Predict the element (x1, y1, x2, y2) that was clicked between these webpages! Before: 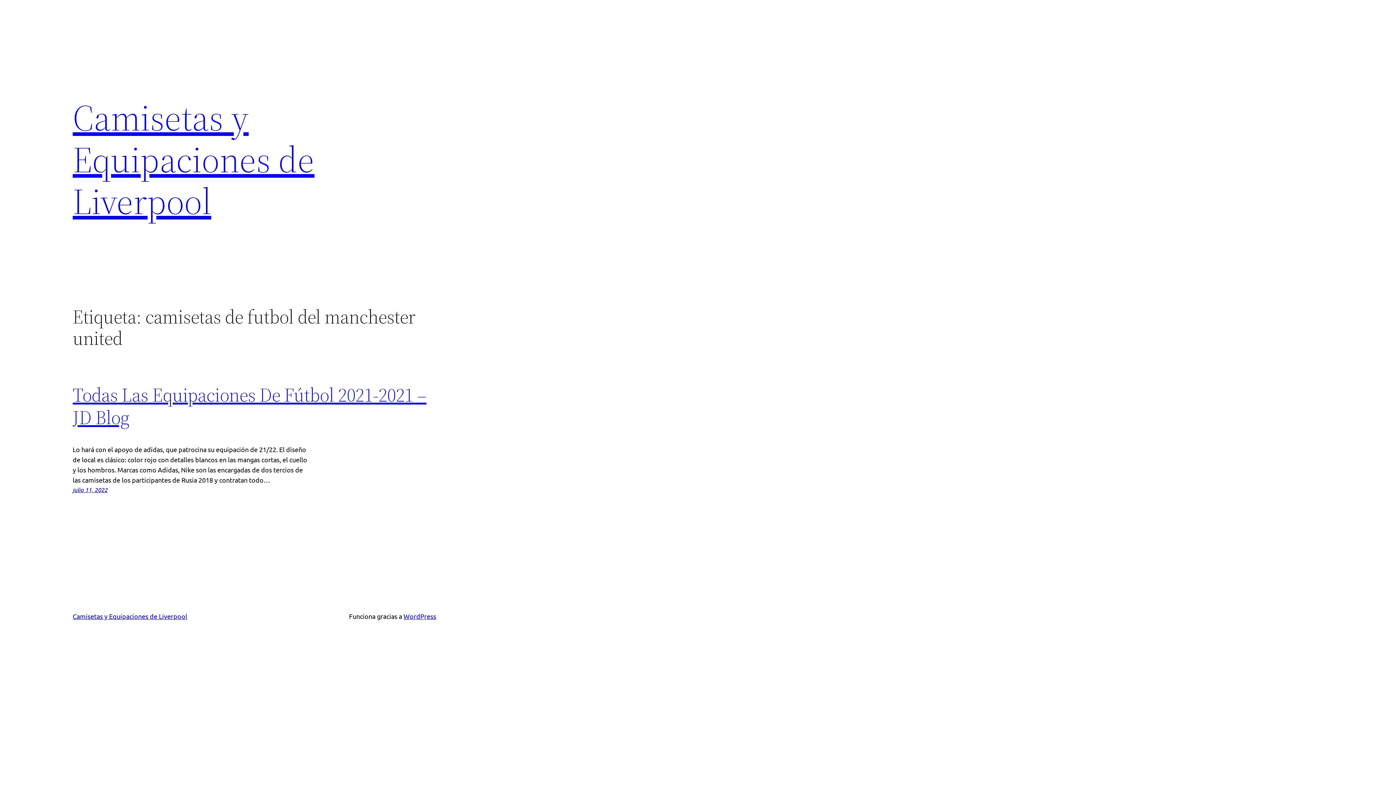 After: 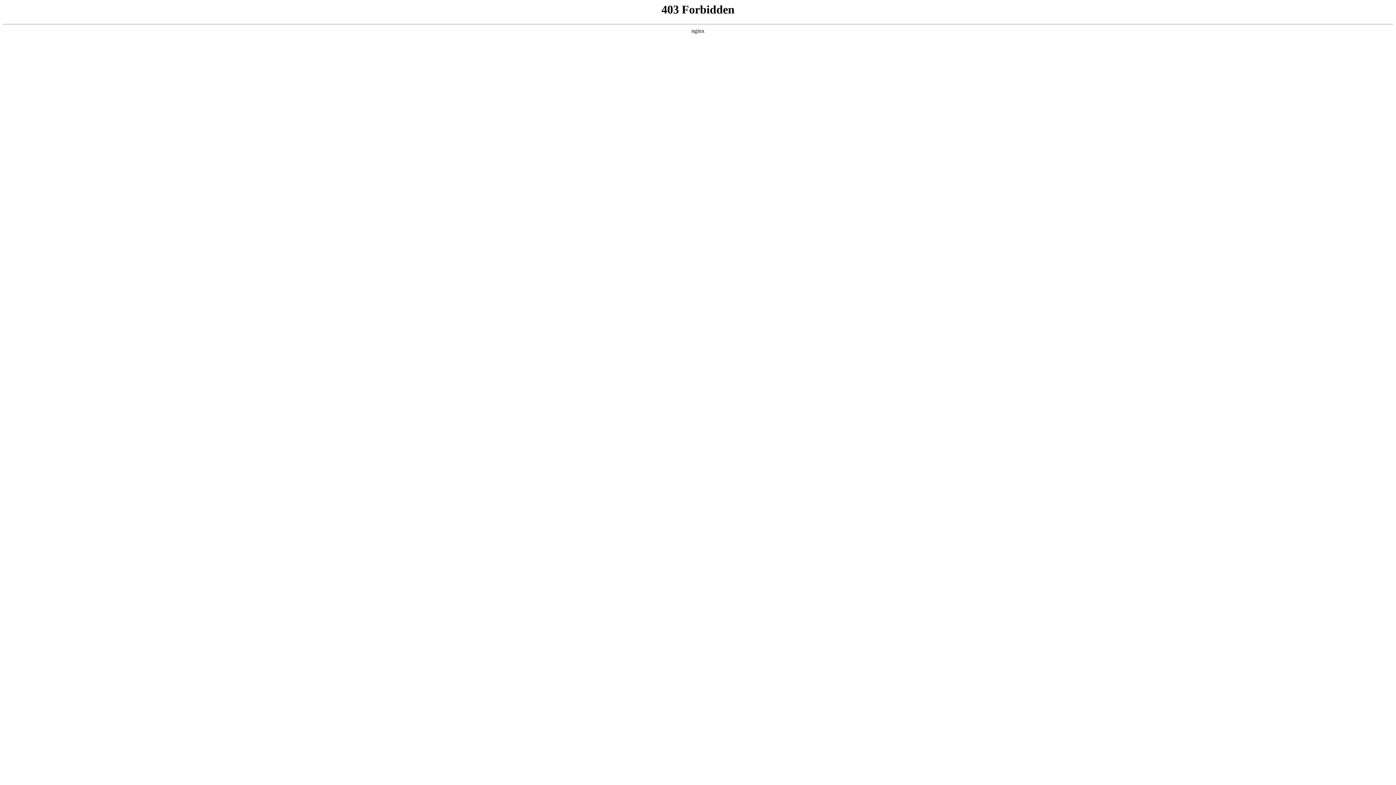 Action: bbox: (403, 612, 436, 620) label: WordPress